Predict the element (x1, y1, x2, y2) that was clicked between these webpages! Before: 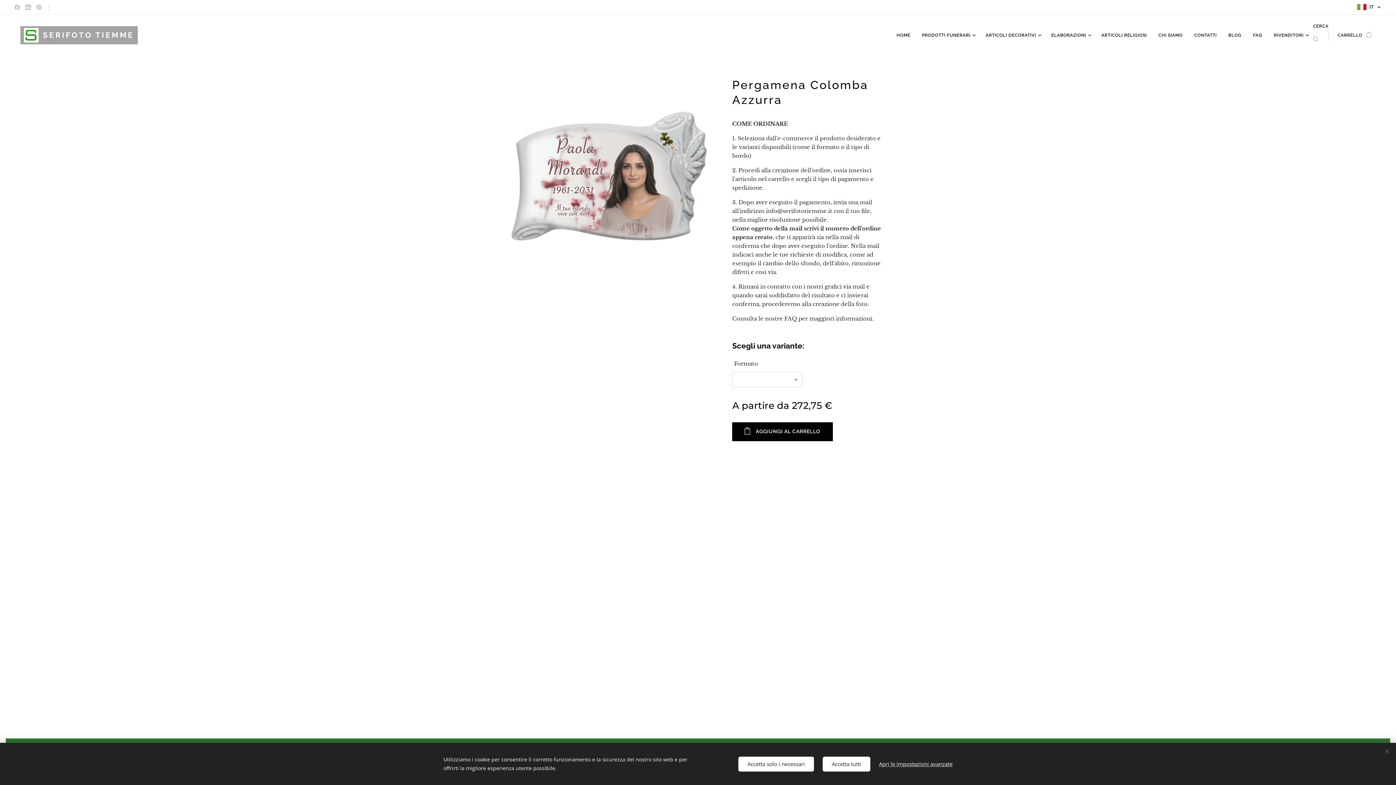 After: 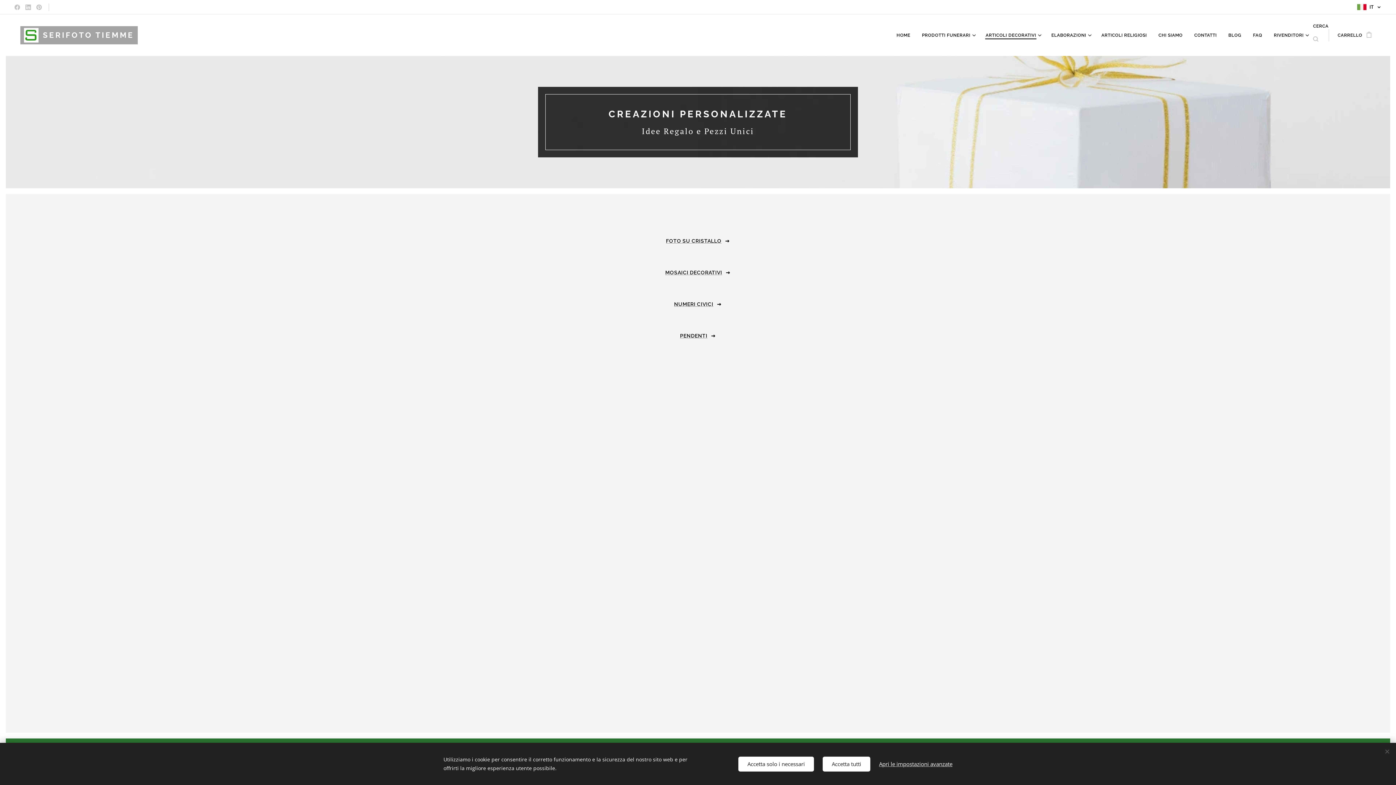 Action: bbox: (980, 26, 1045, 44) label: ARTICOLI DECORATIVI